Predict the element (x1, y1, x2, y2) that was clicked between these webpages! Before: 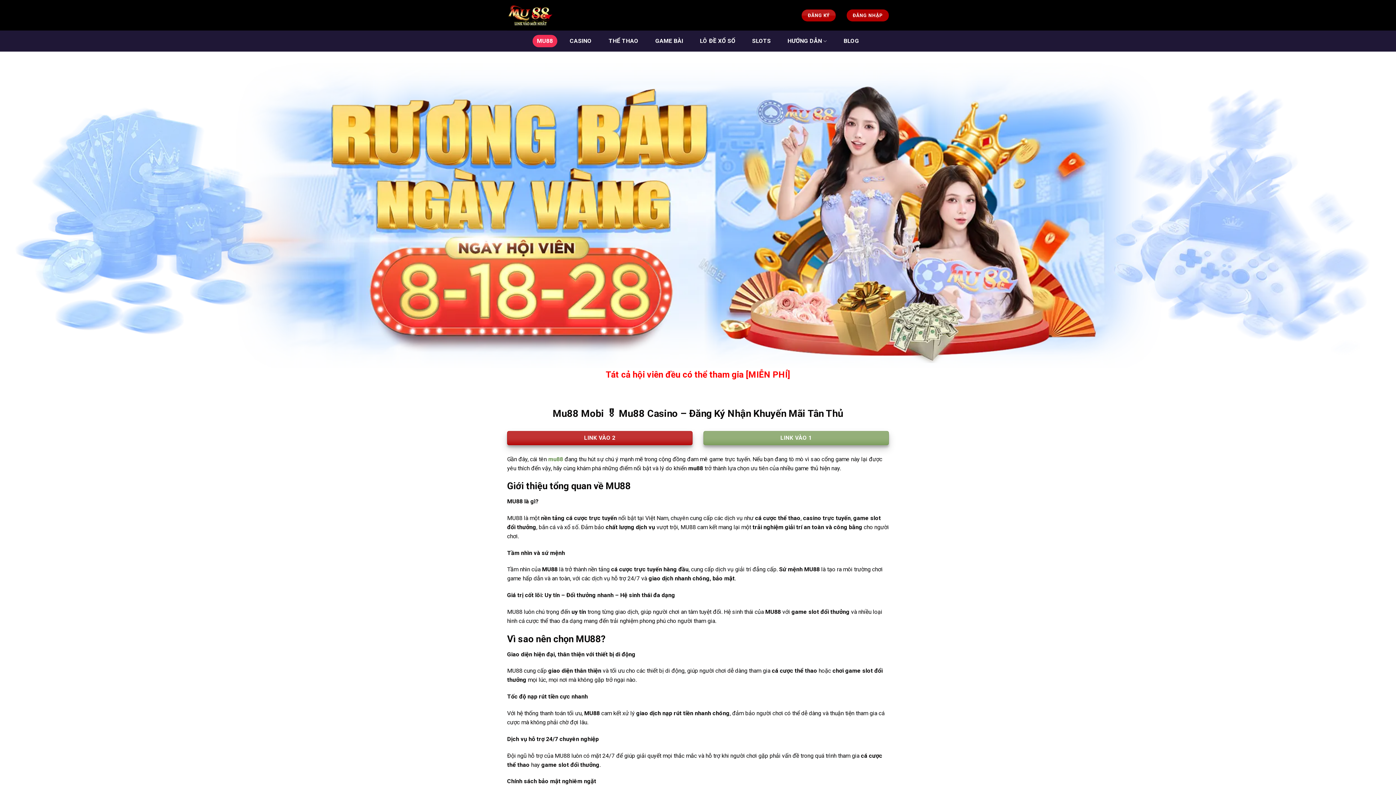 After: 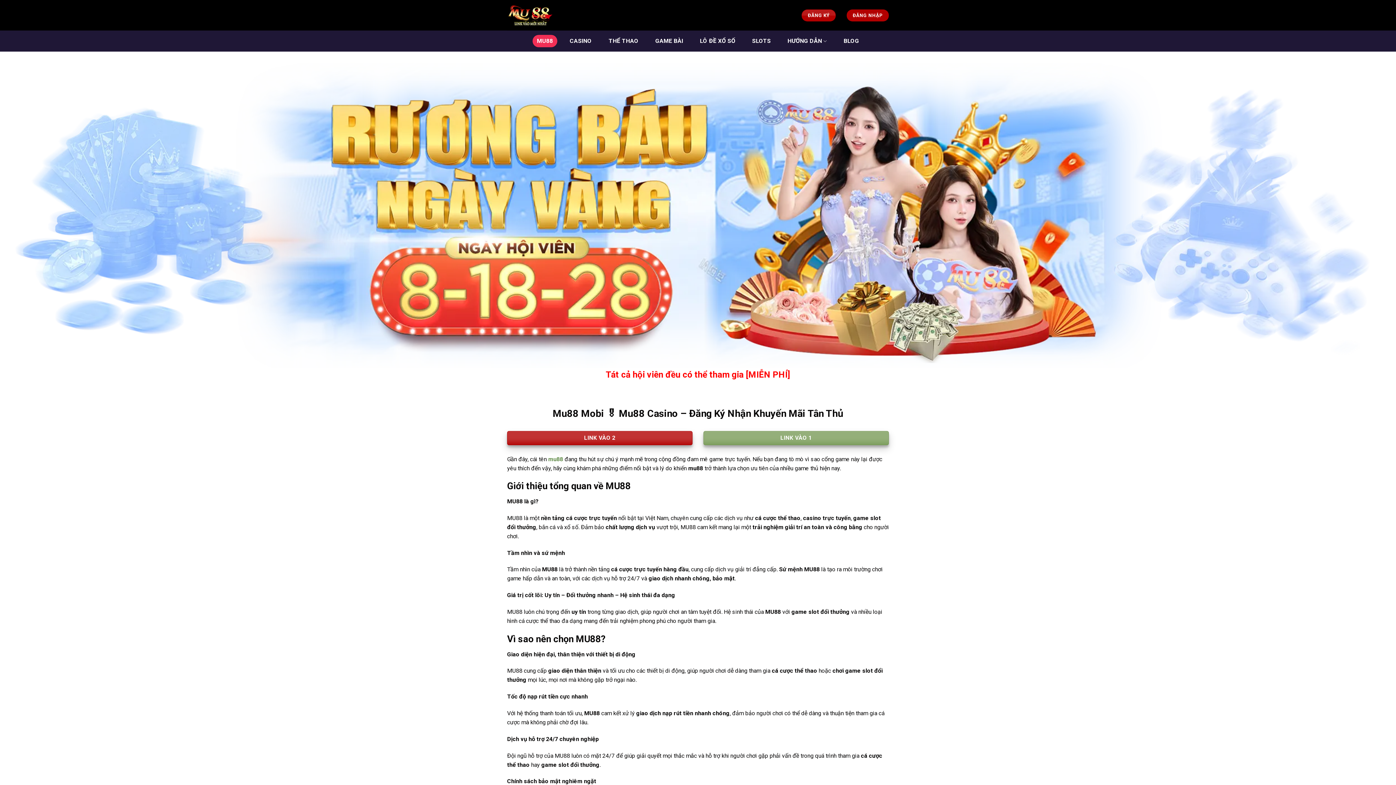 Action: bbox: (548, 455, 563, 462) label: mu88